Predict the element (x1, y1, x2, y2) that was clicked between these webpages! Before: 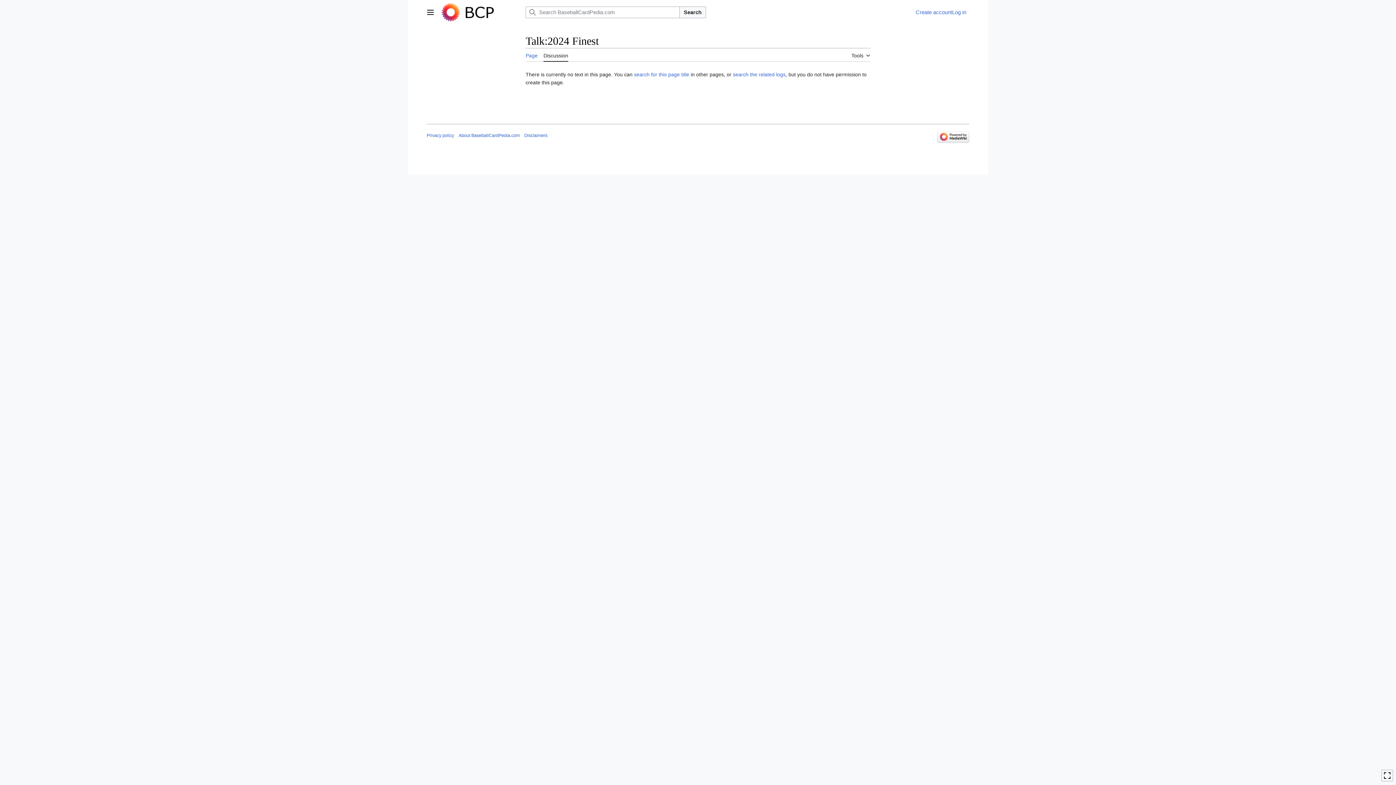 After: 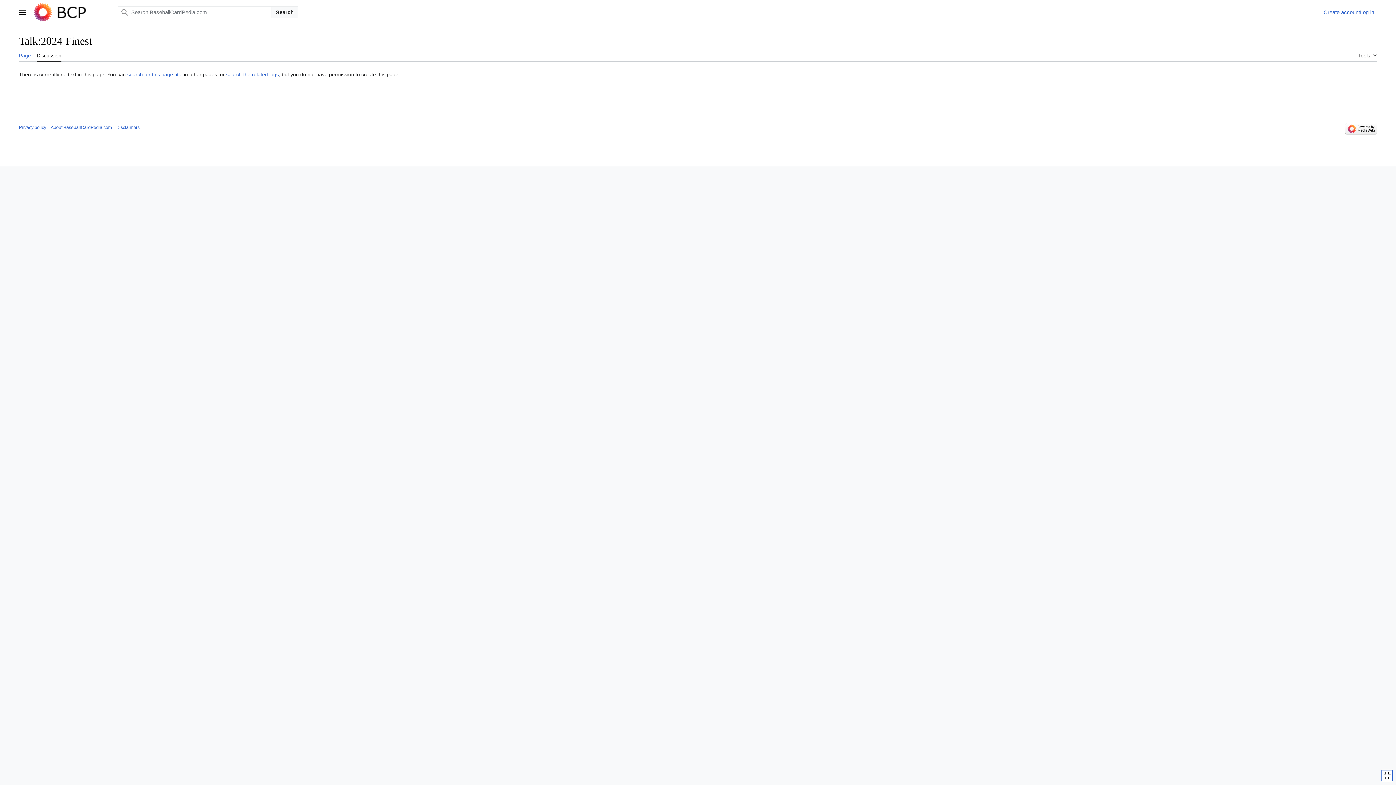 Action: bbox: (1381, 770, 1393, 781) label: Toggle limited content width